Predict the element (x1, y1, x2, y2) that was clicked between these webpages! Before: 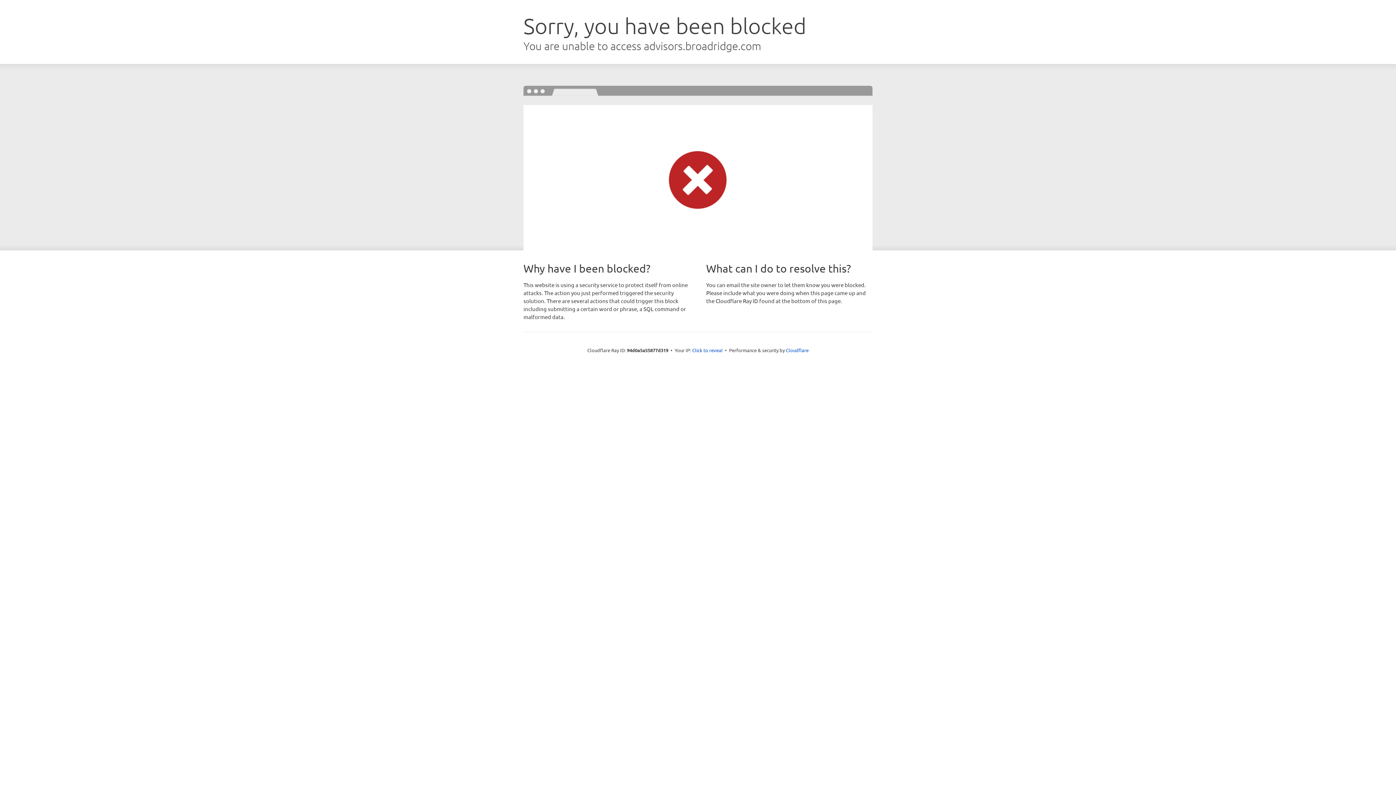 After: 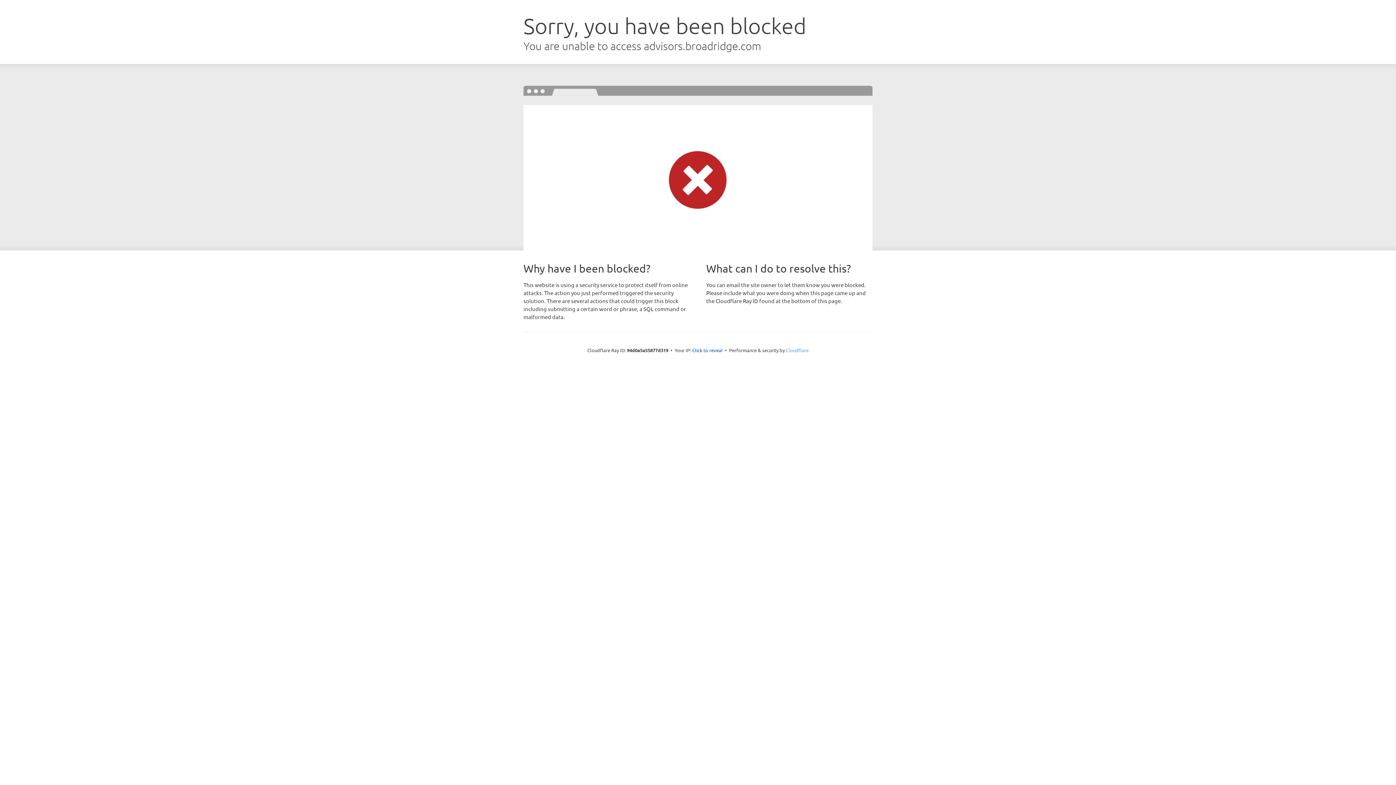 Action: bbox: (786, 347, 808, 353) label: Cloudflare